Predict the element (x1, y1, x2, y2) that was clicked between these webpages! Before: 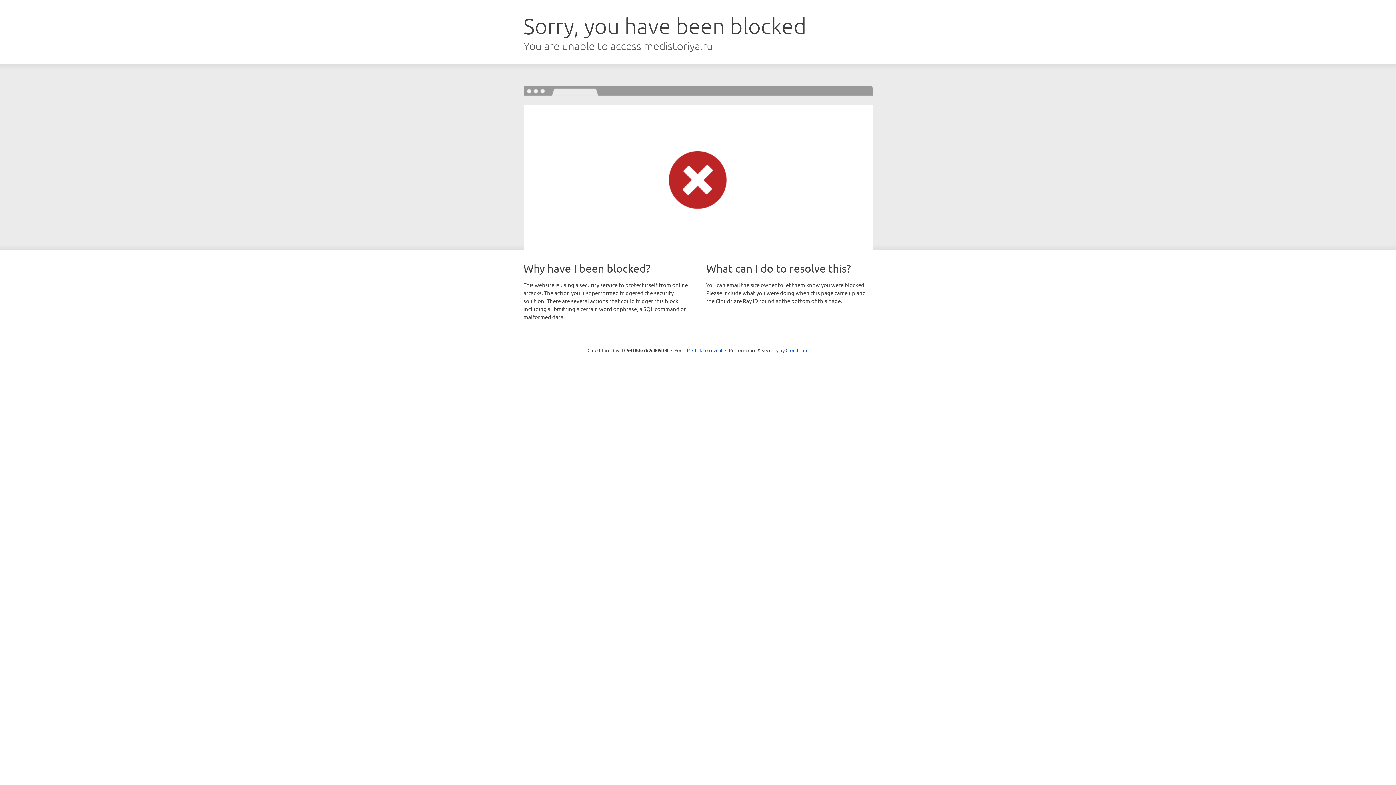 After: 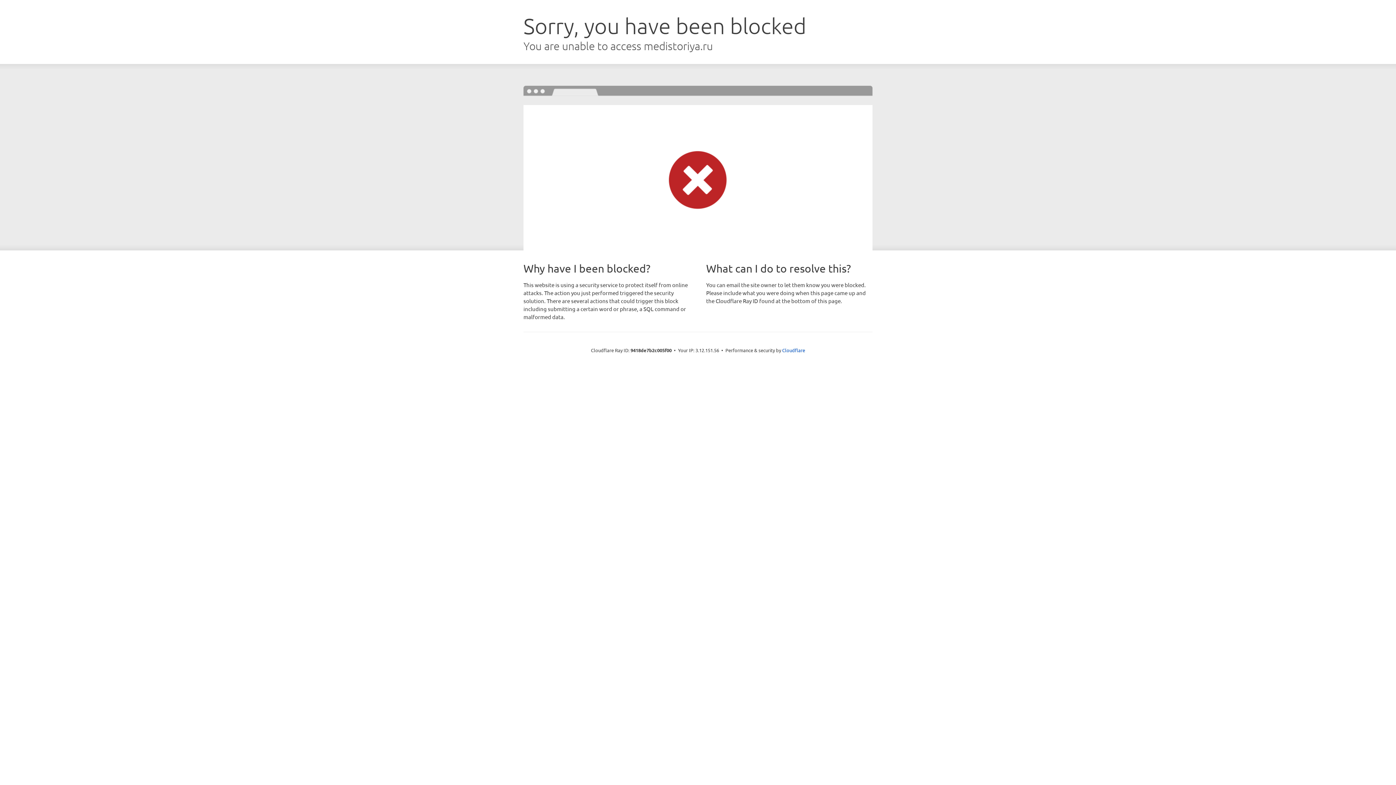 Action: label: Click to reveal bbox: (692, 346, 722, 353)